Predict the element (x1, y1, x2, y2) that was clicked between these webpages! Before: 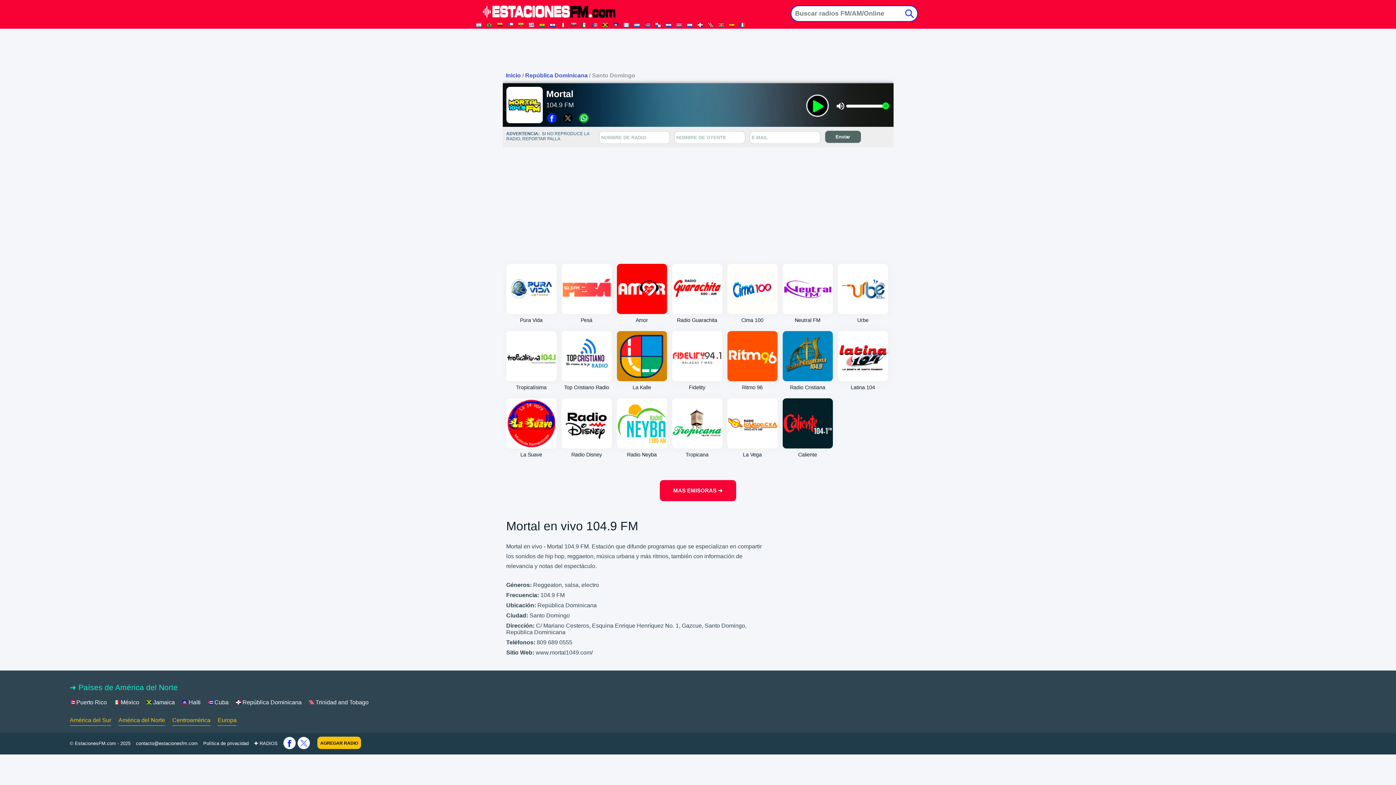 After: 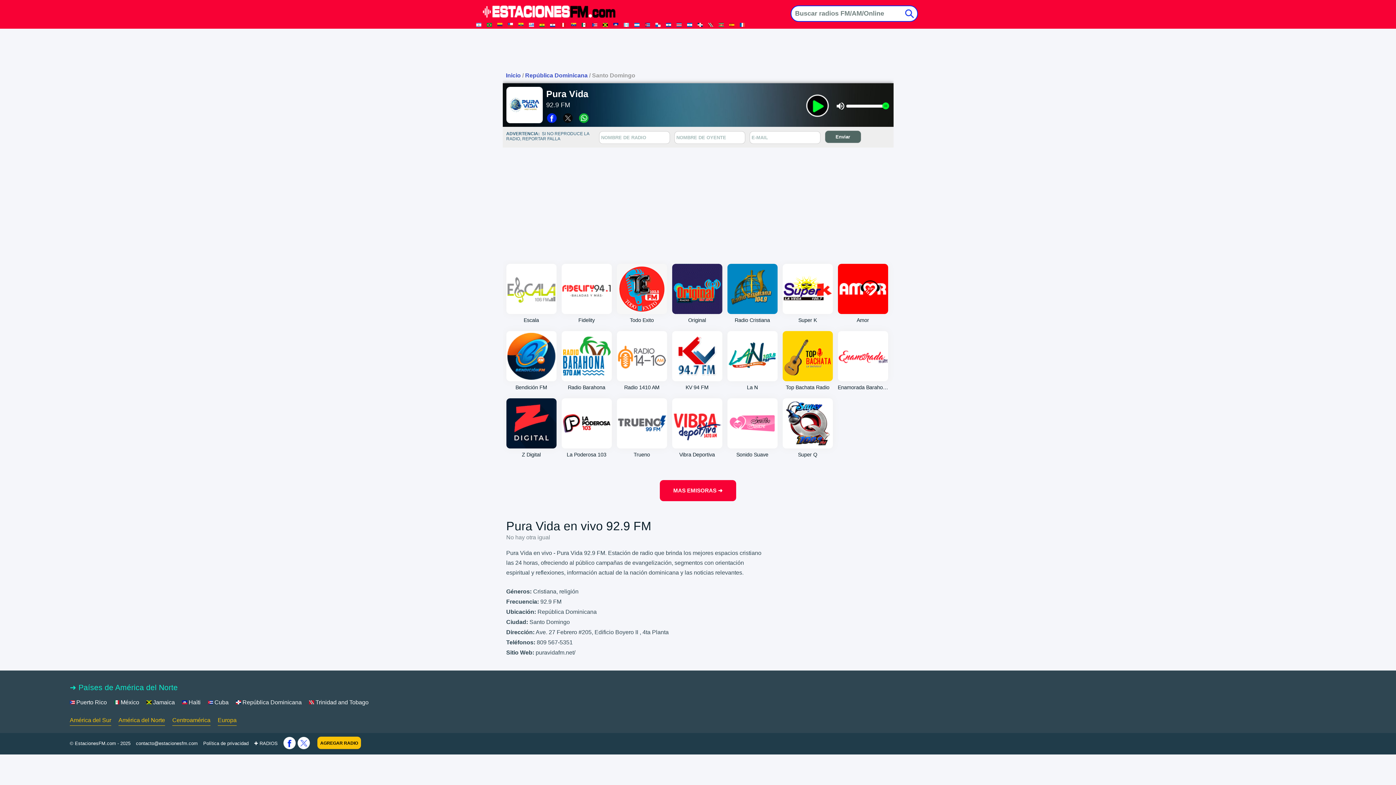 Action: bbox: (502, 318, 558, 324) label: Pura Vida

 